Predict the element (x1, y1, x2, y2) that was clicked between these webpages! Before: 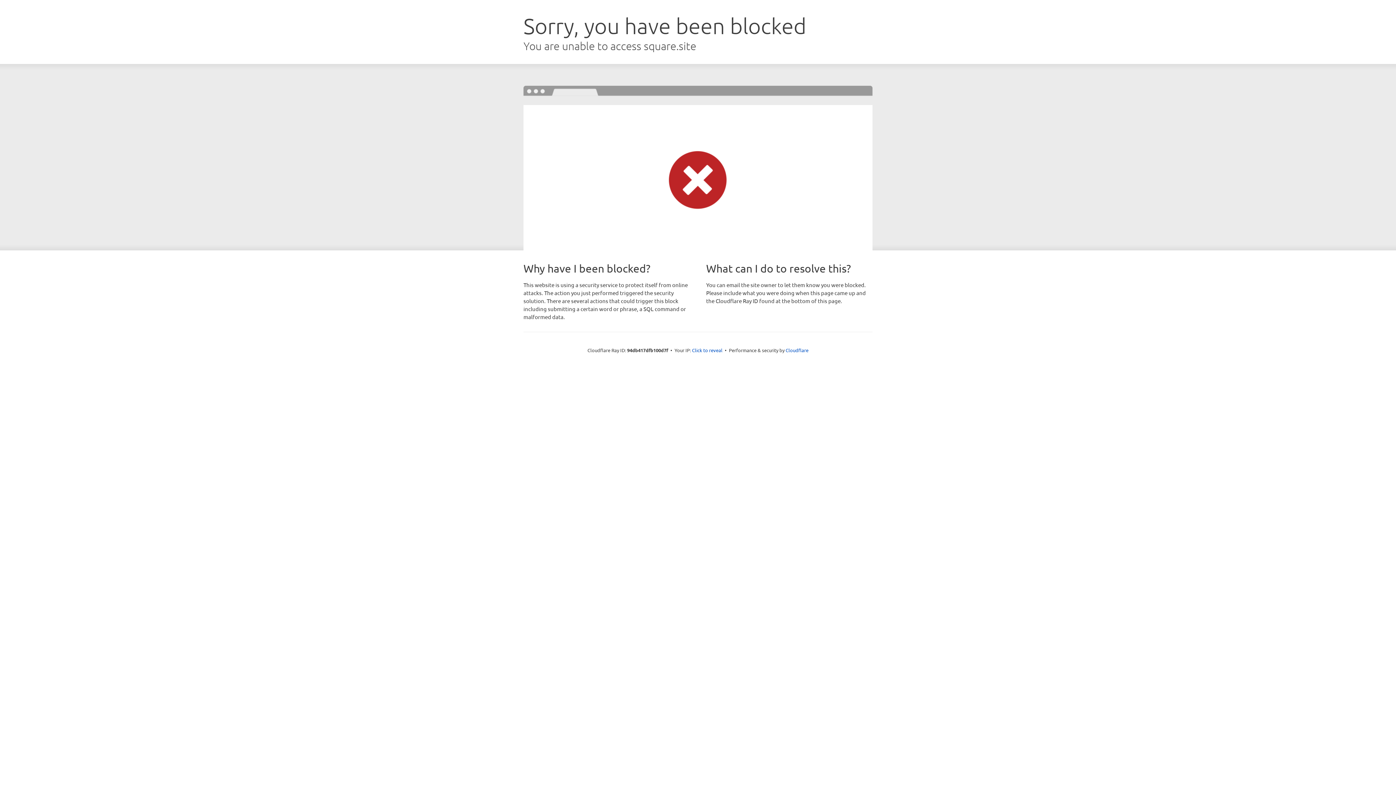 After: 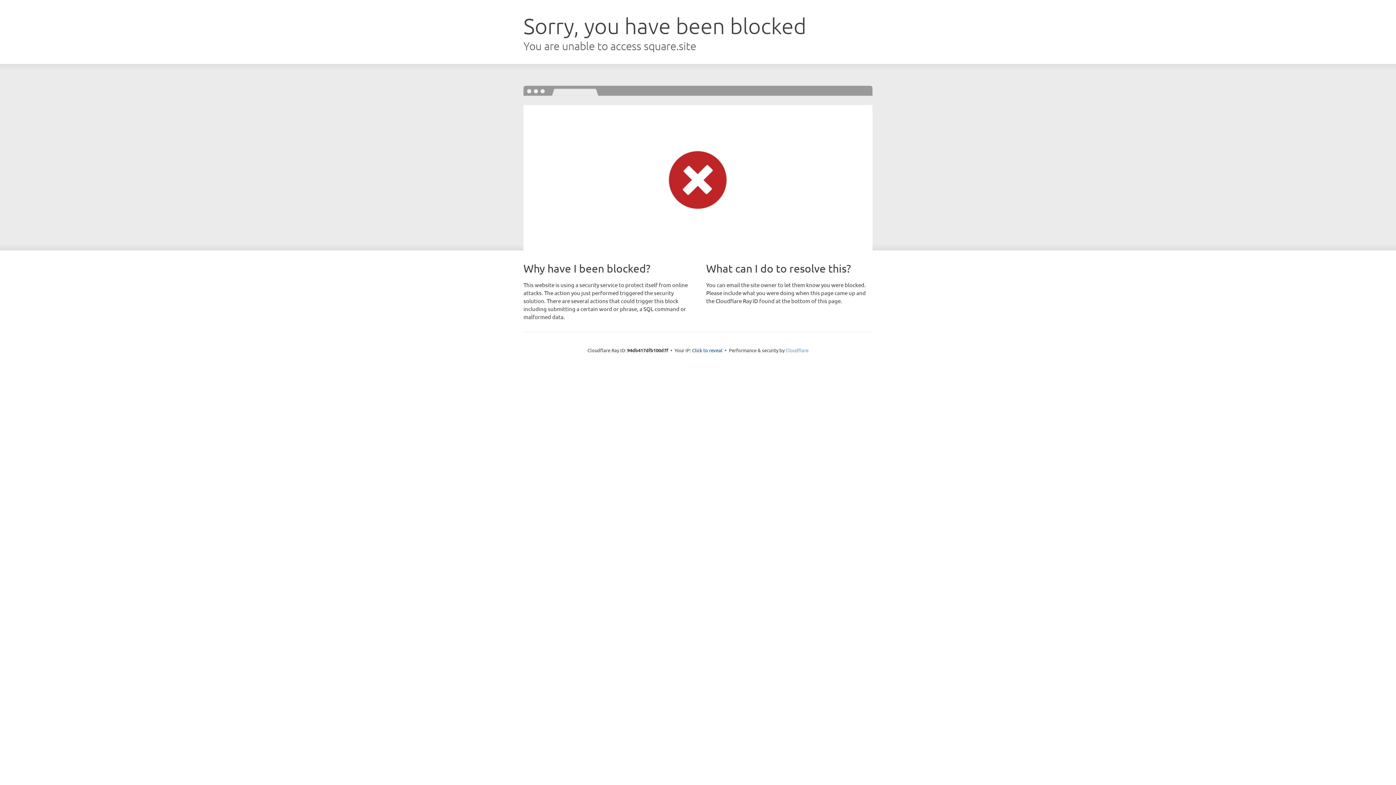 Action: label: Cloudflare bbox: (785, 347, 808, 353)